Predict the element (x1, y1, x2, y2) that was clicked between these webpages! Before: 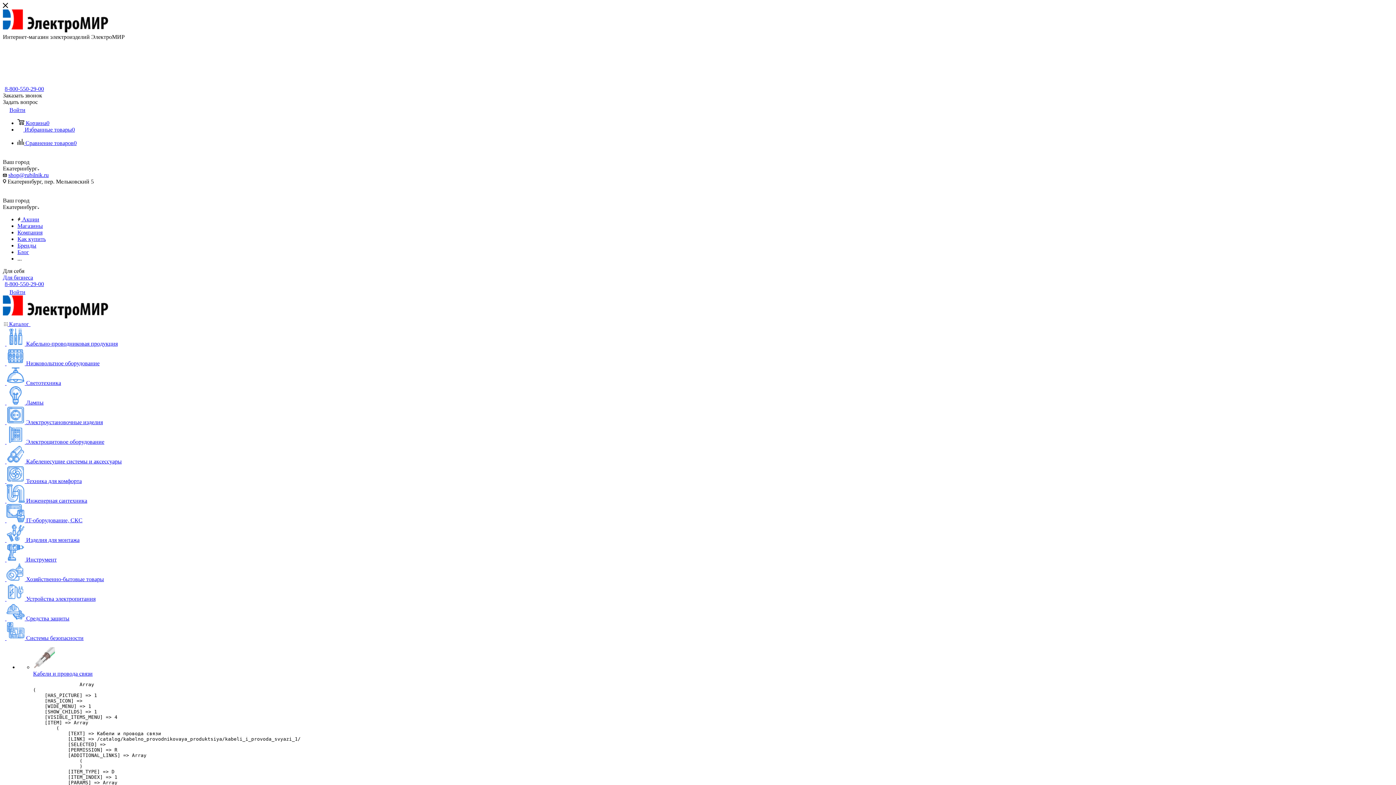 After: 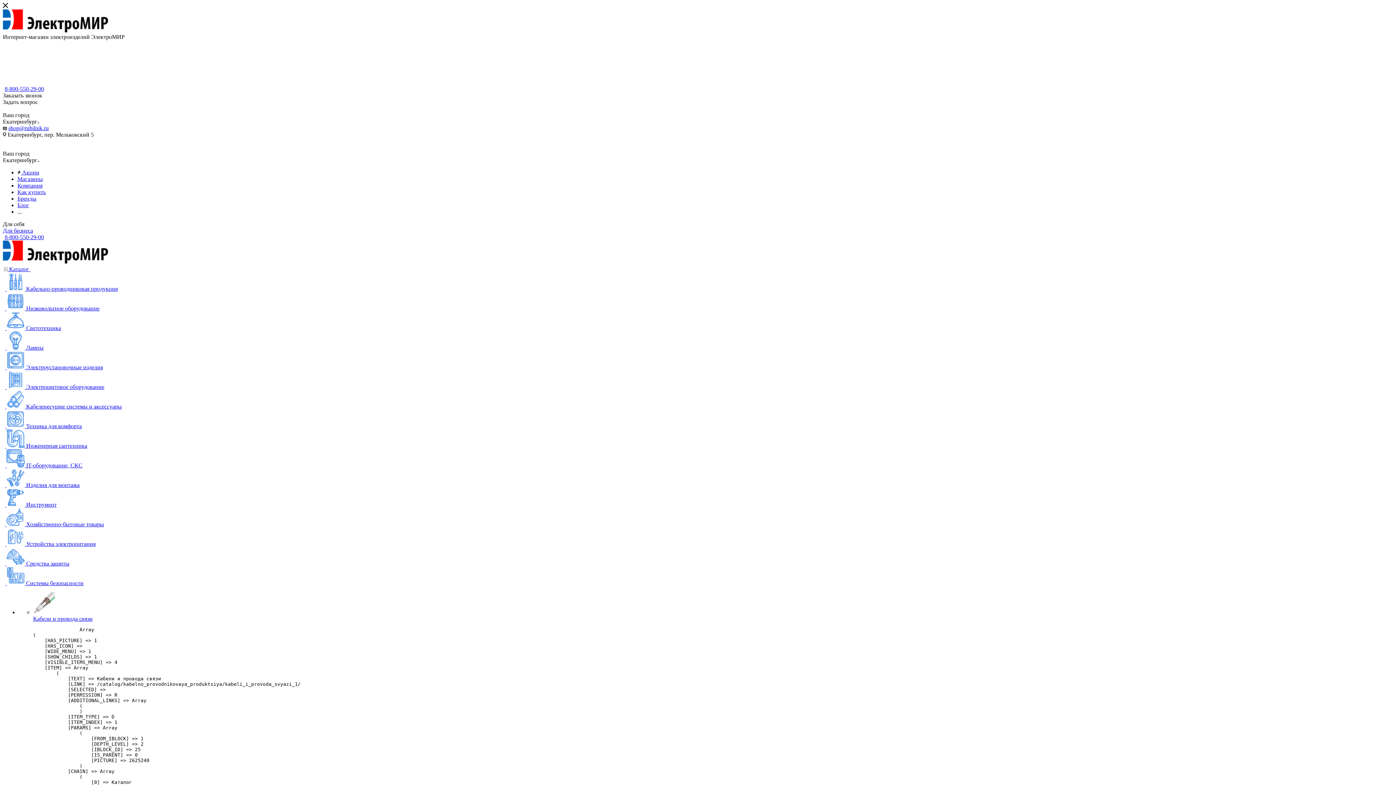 Action: label:  Акции bbox: (17, 216, 39, 222)